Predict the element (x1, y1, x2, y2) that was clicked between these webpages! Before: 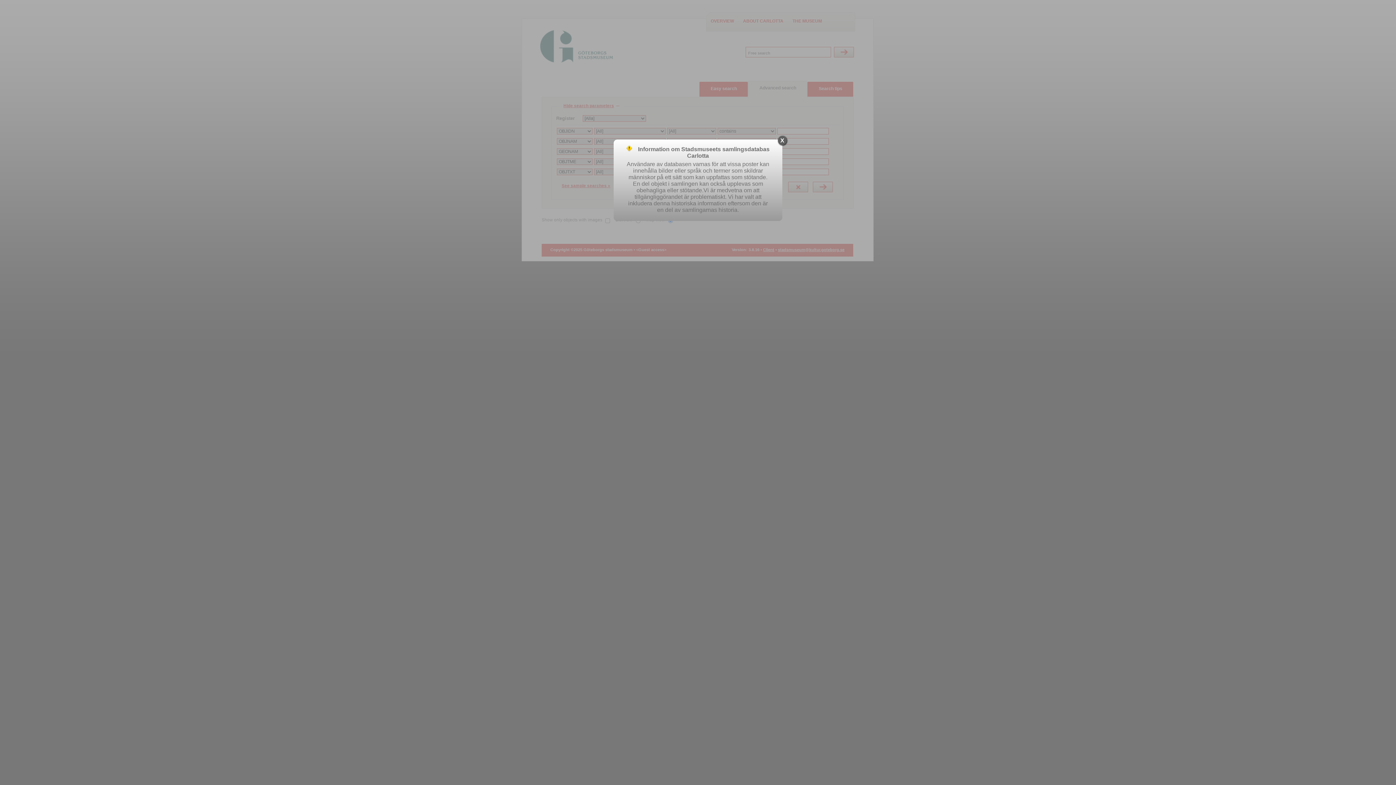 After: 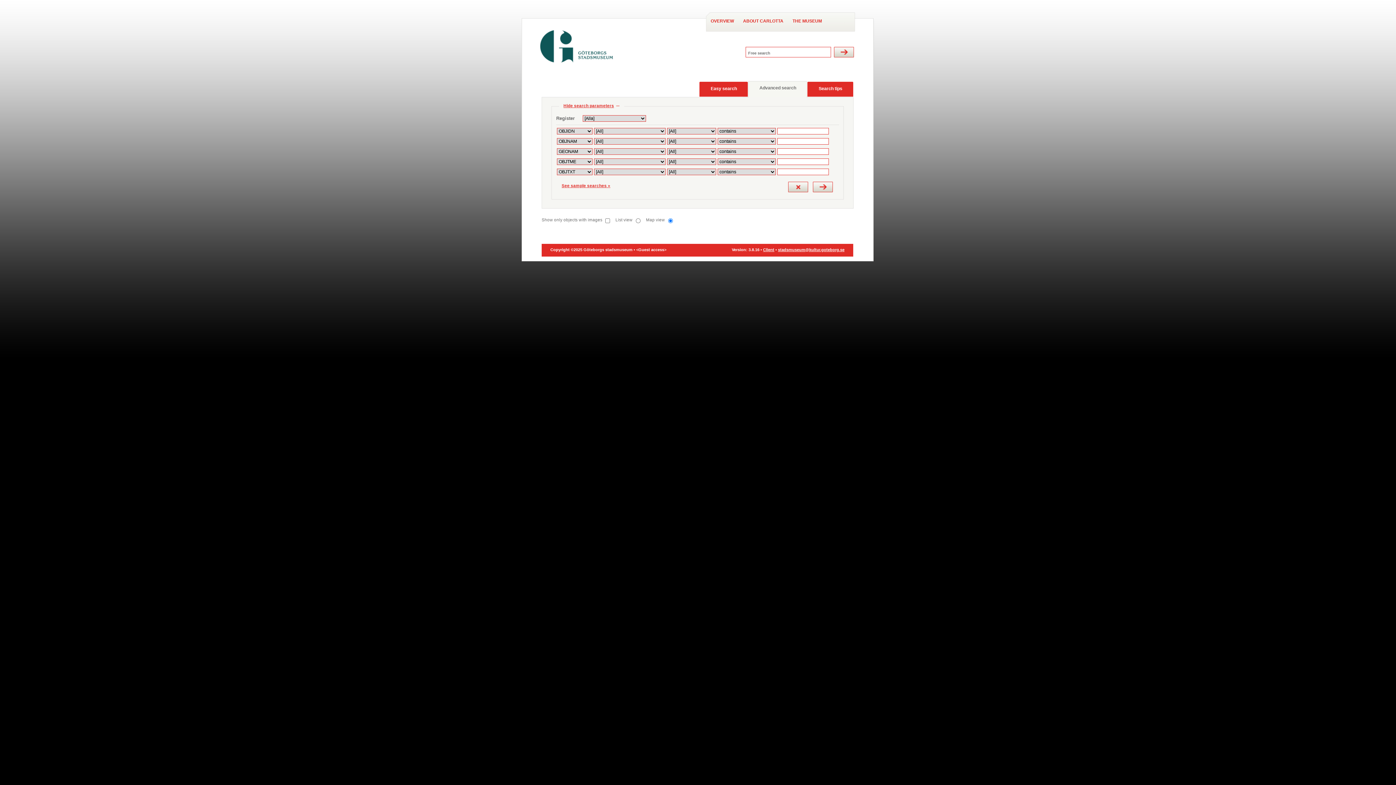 Action: bbox: (778, 136, 786, 145) label: X